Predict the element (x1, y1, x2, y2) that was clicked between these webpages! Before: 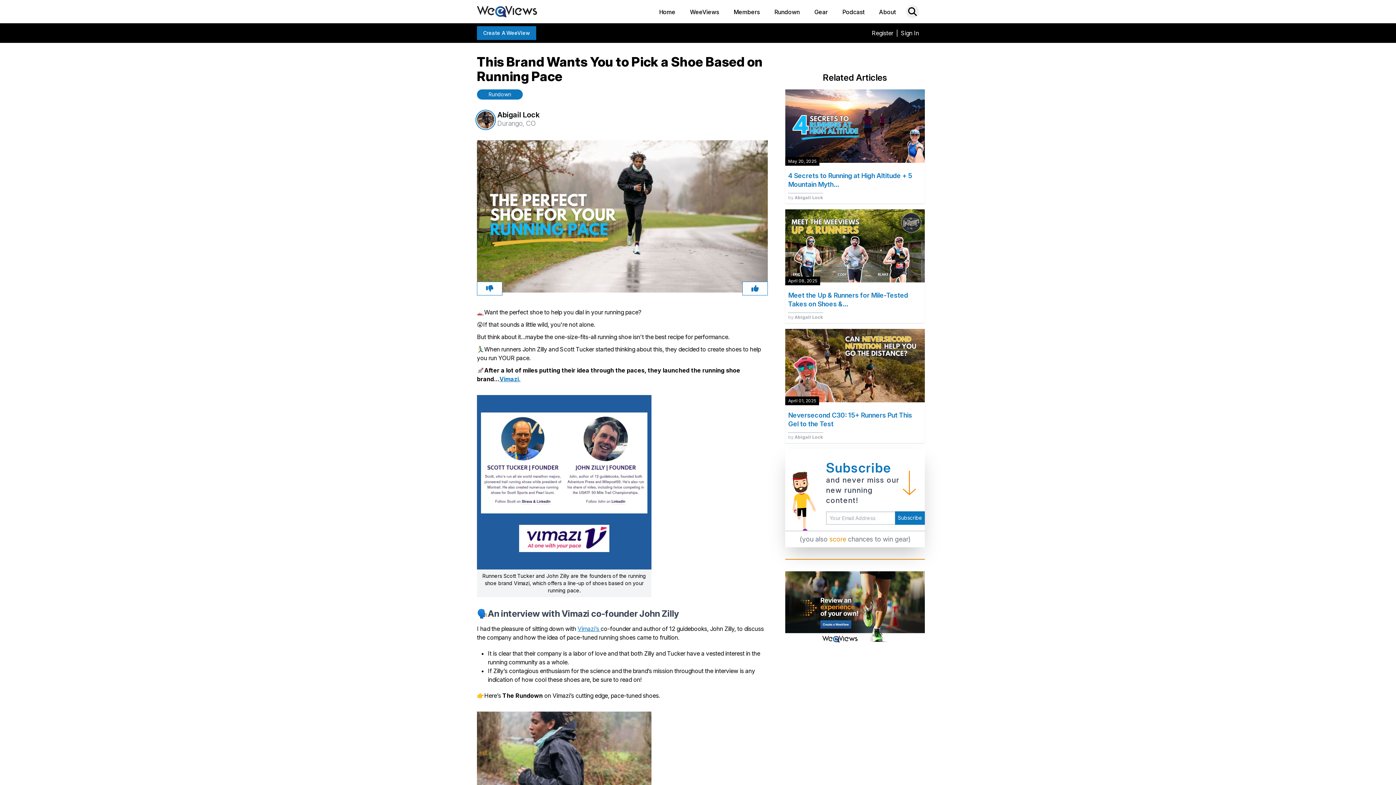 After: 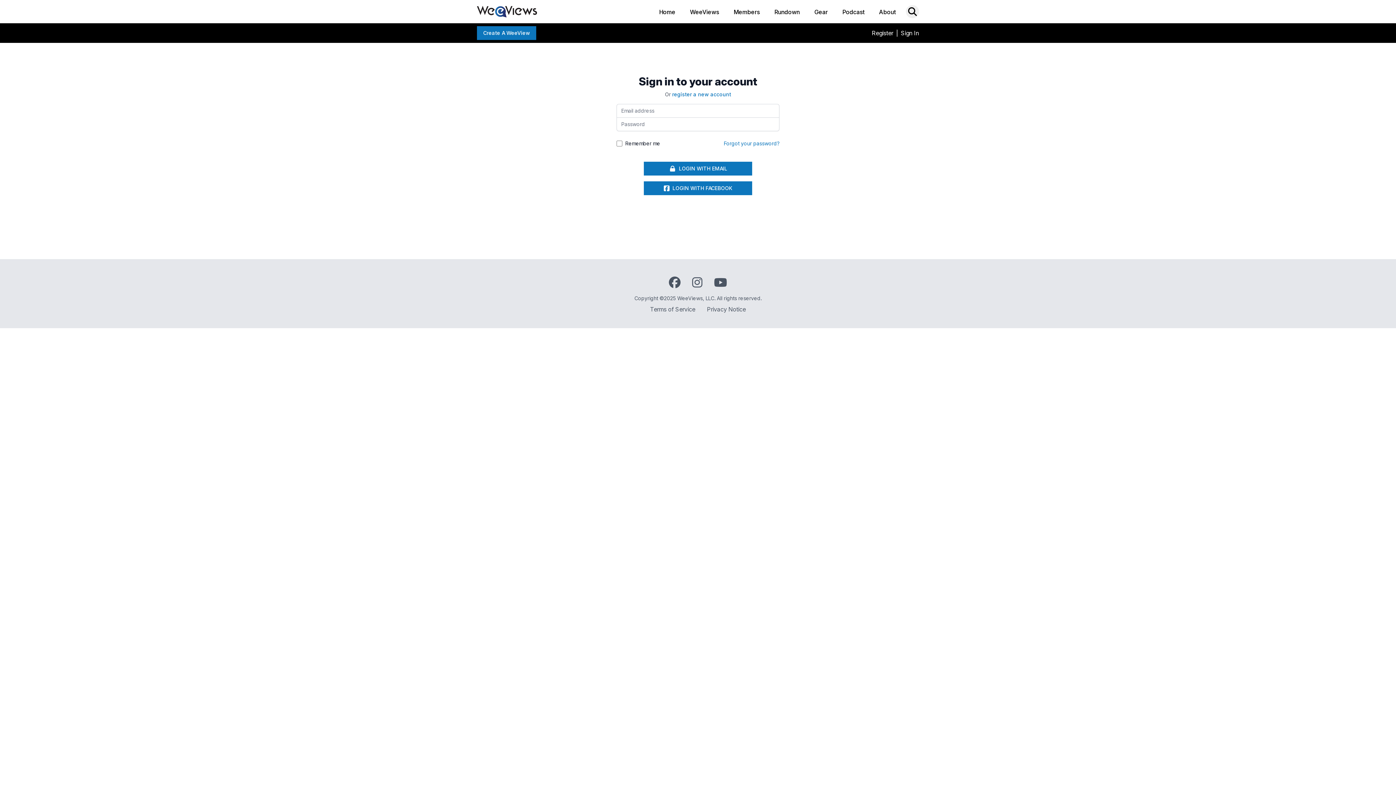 Action: label: Sign In bbox: (901, 29, 919, 36)